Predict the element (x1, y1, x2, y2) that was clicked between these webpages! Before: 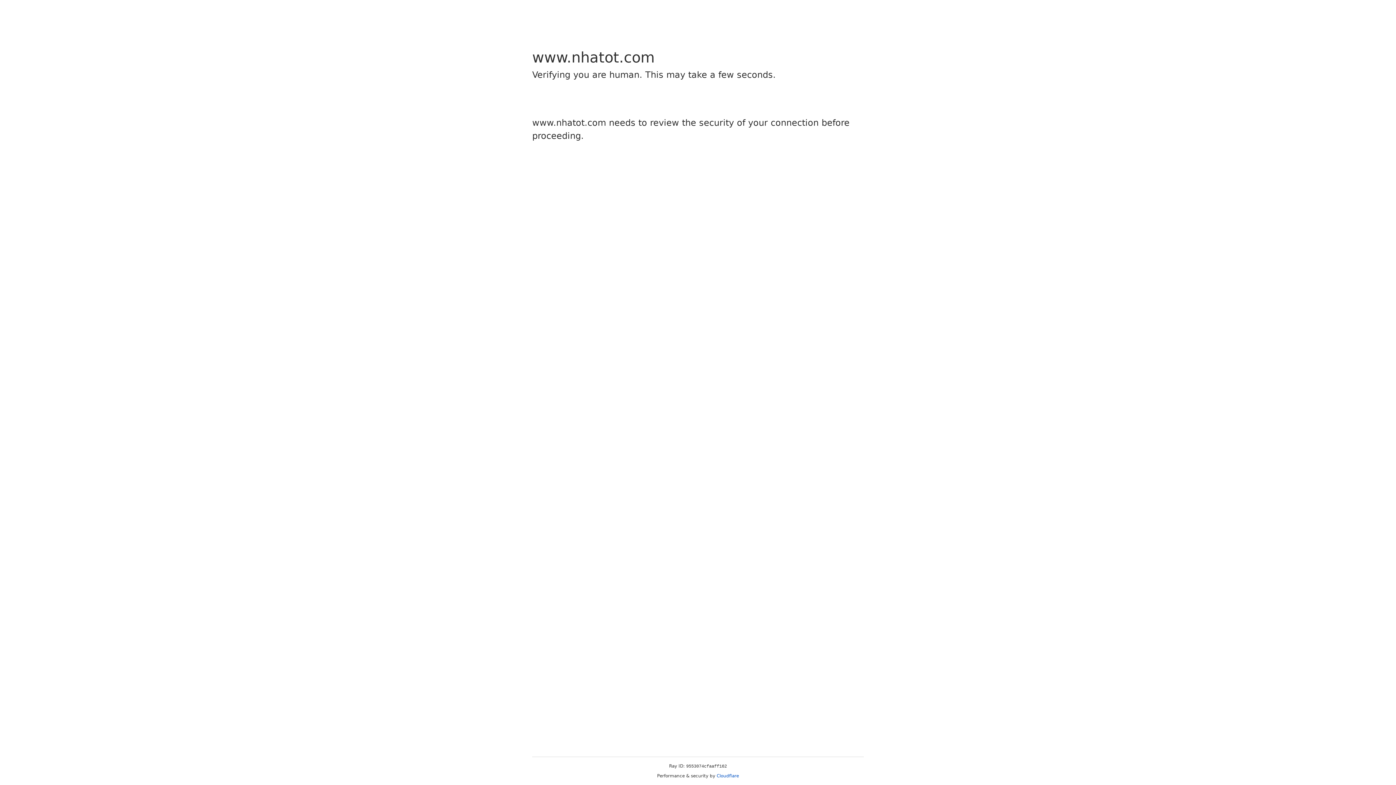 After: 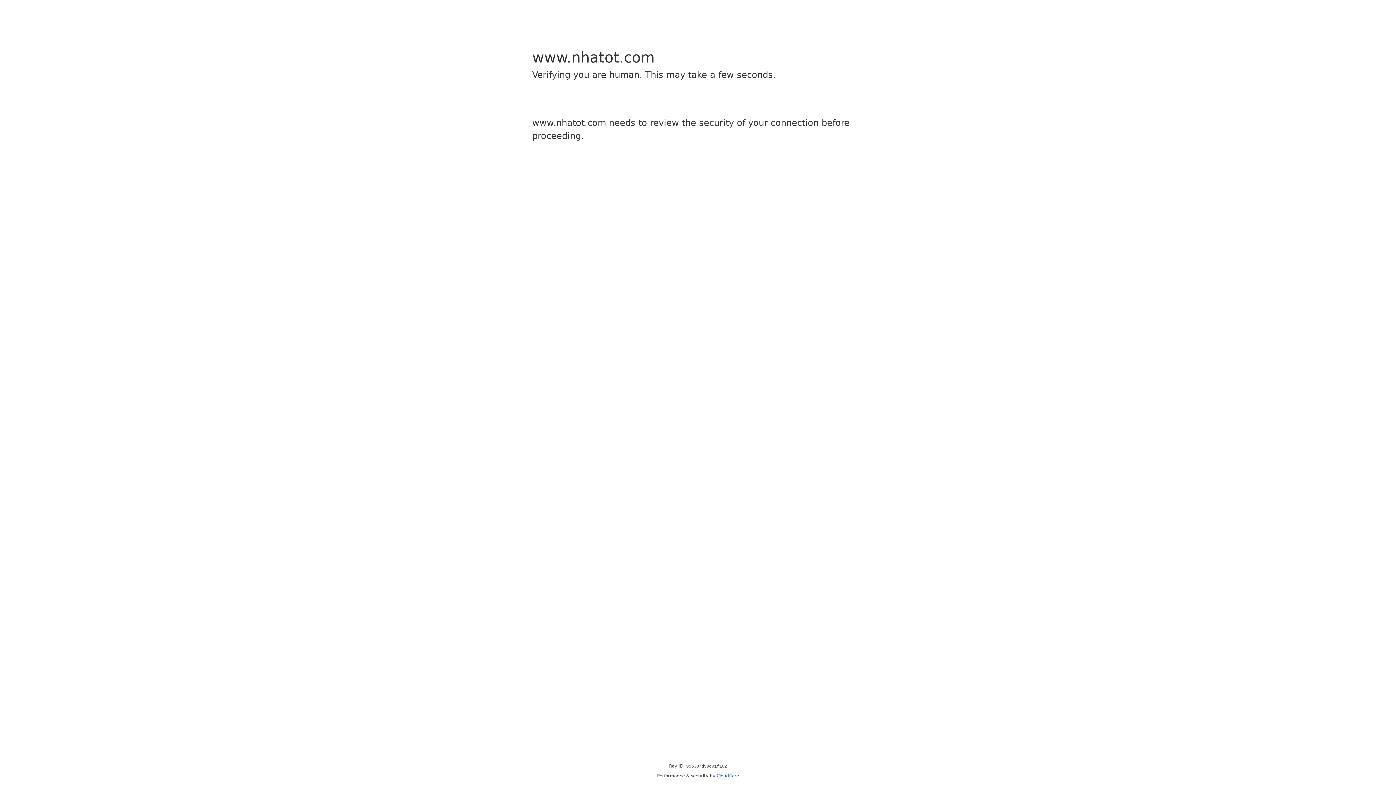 Action: bbox: (716, 773, 739, 778) label: Cloudflare